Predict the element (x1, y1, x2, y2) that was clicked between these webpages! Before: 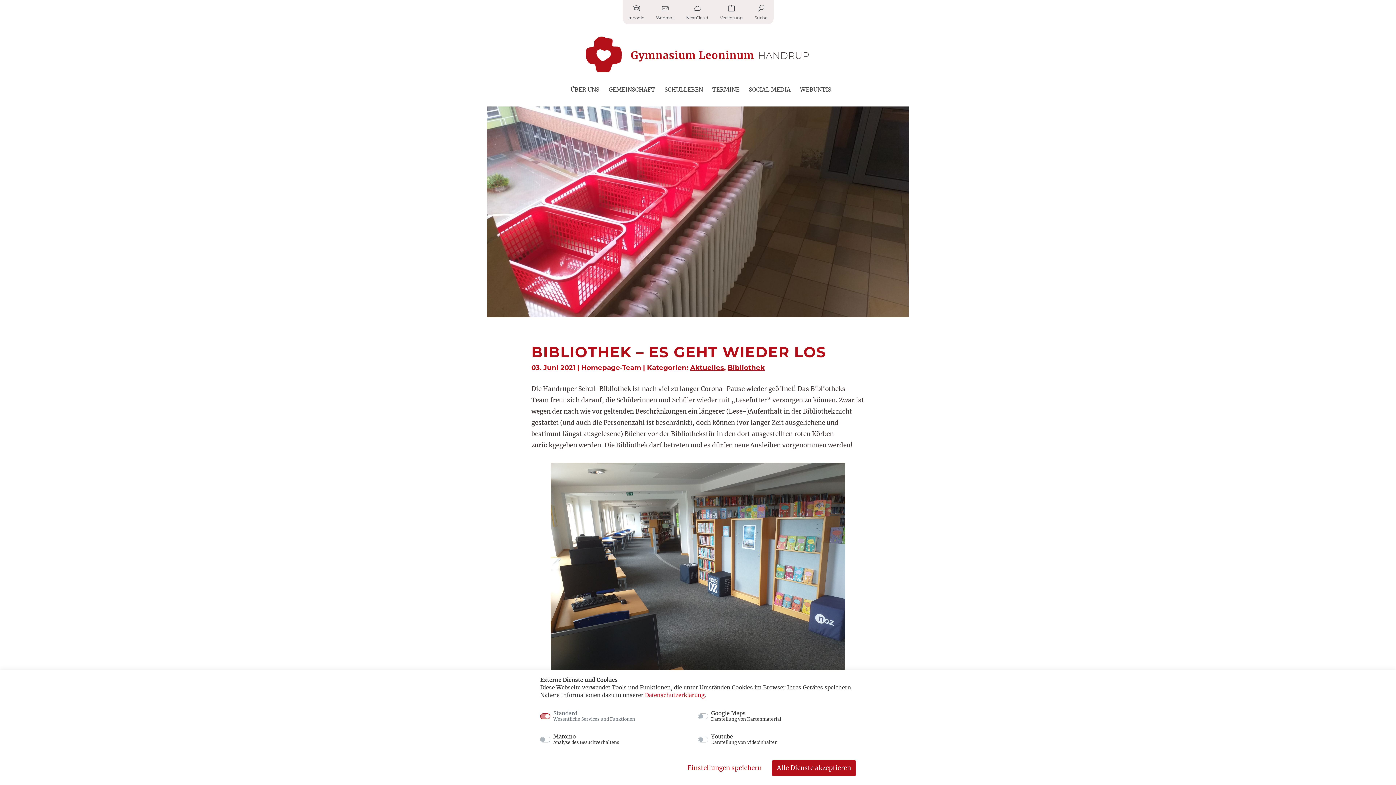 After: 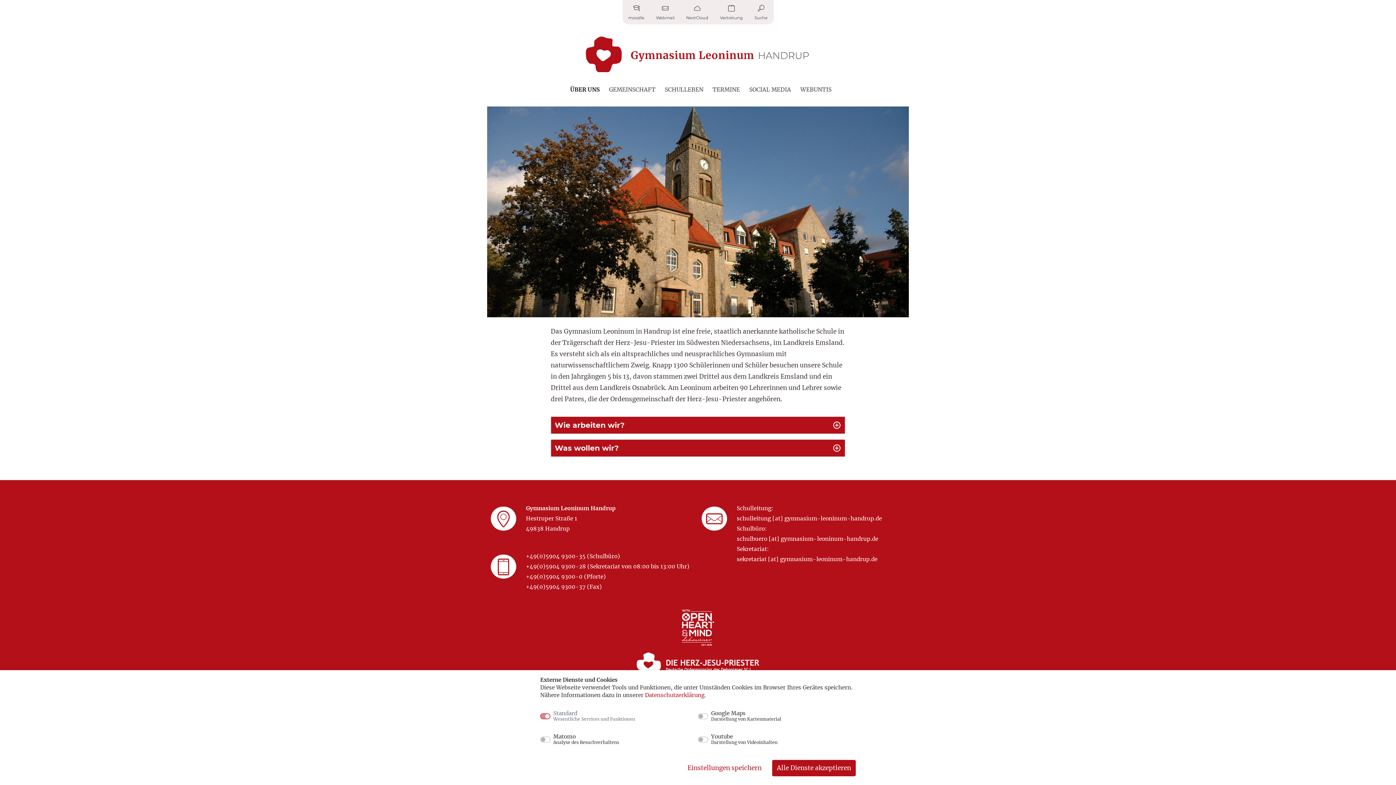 Action: label: ÜBER UNS bbox: (566, 84, 604, 94)